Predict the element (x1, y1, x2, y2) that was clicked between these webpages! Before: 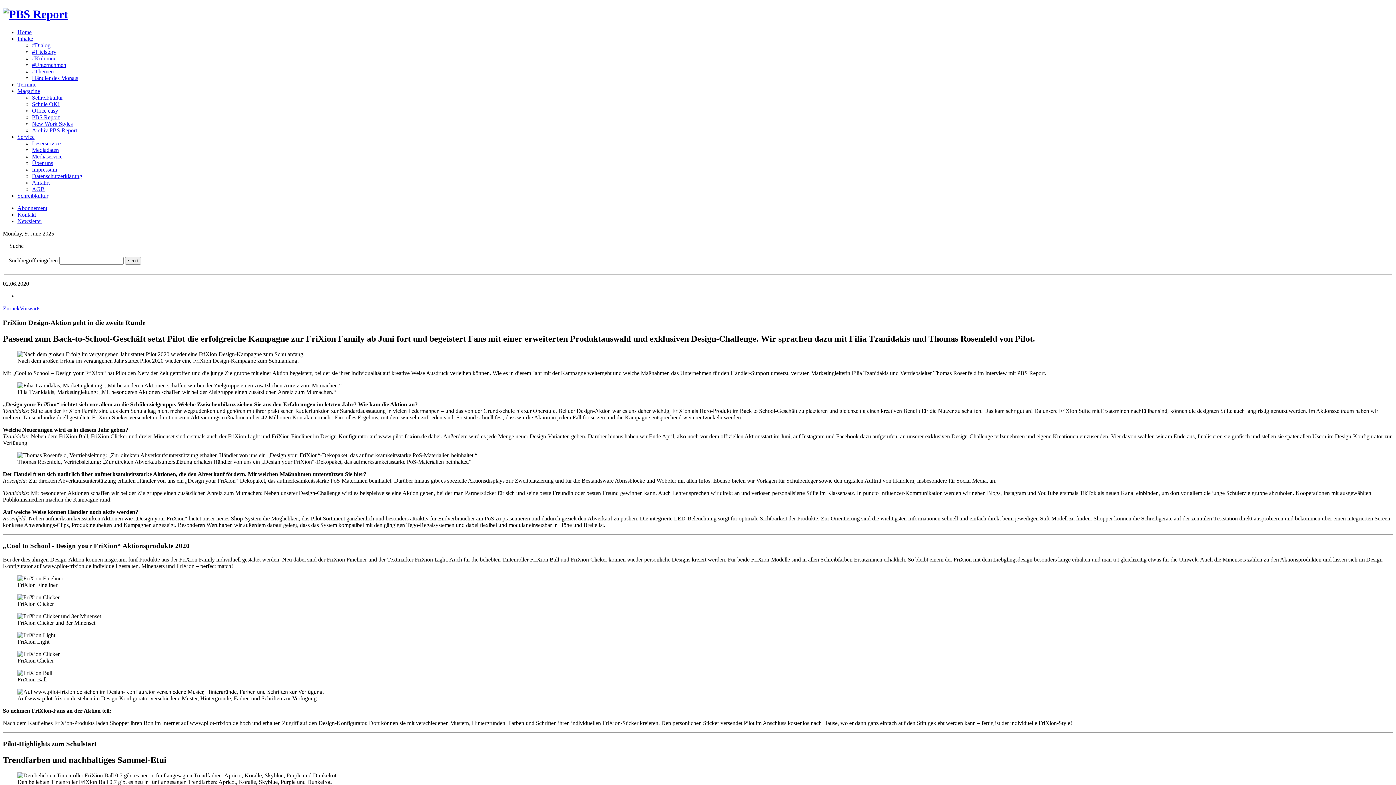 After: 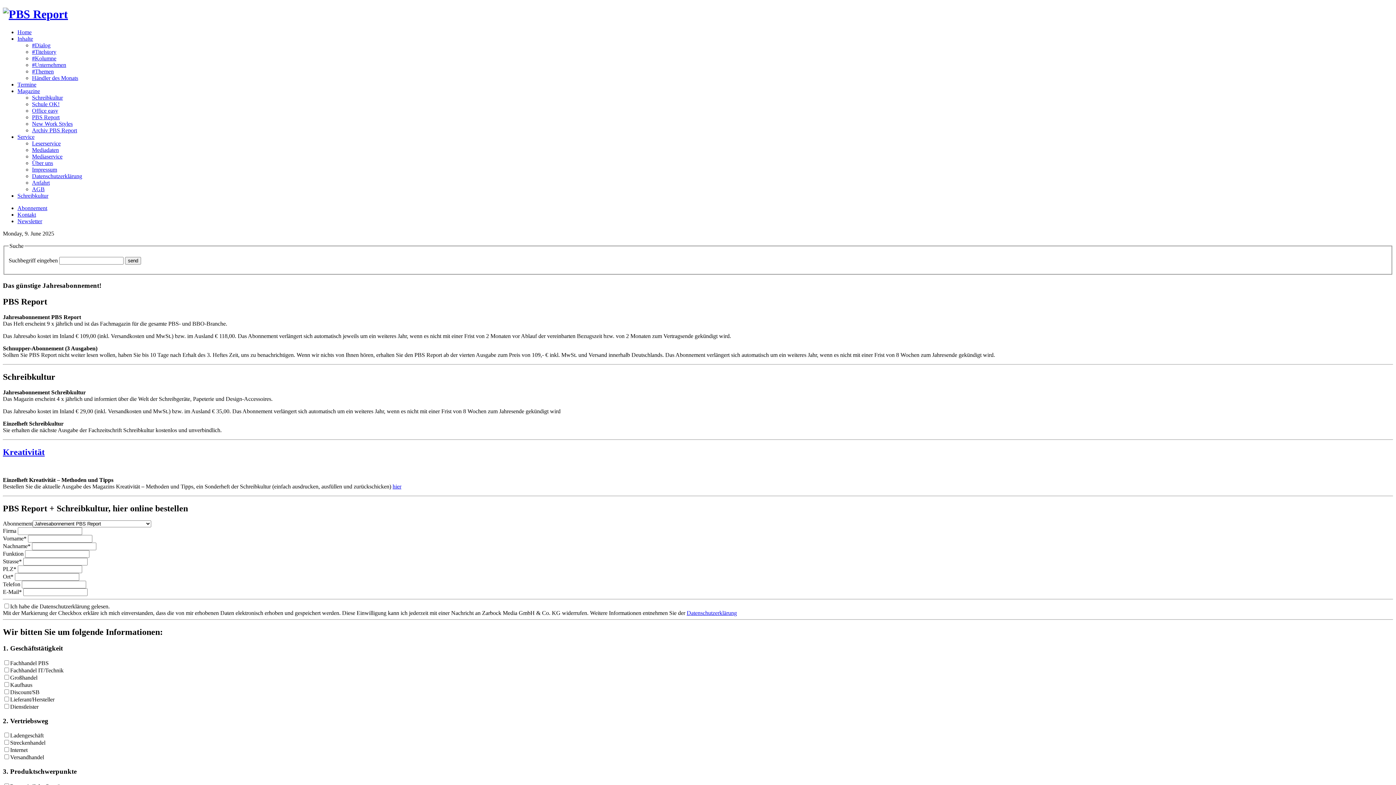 Action: bbox: (17, 205, 47, 211) label: Abonnement